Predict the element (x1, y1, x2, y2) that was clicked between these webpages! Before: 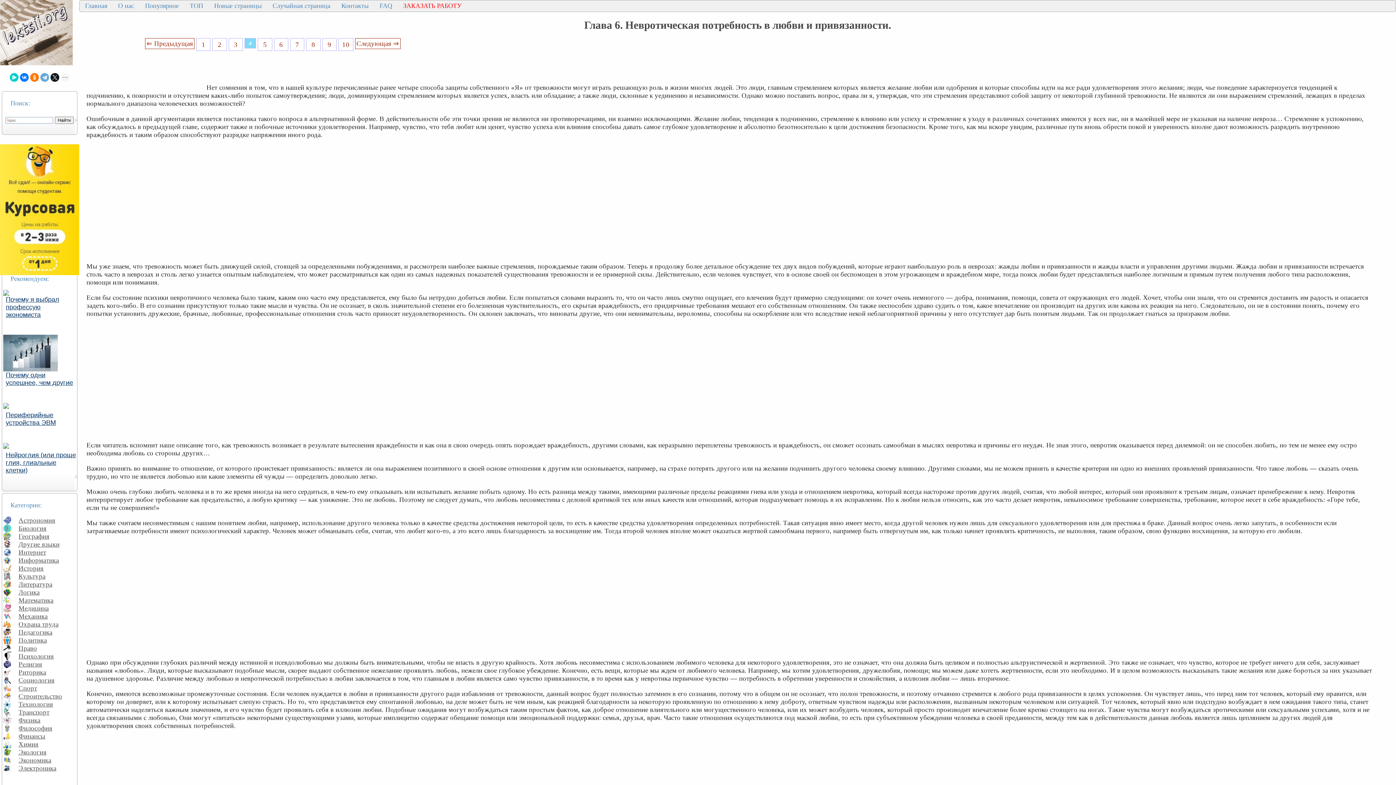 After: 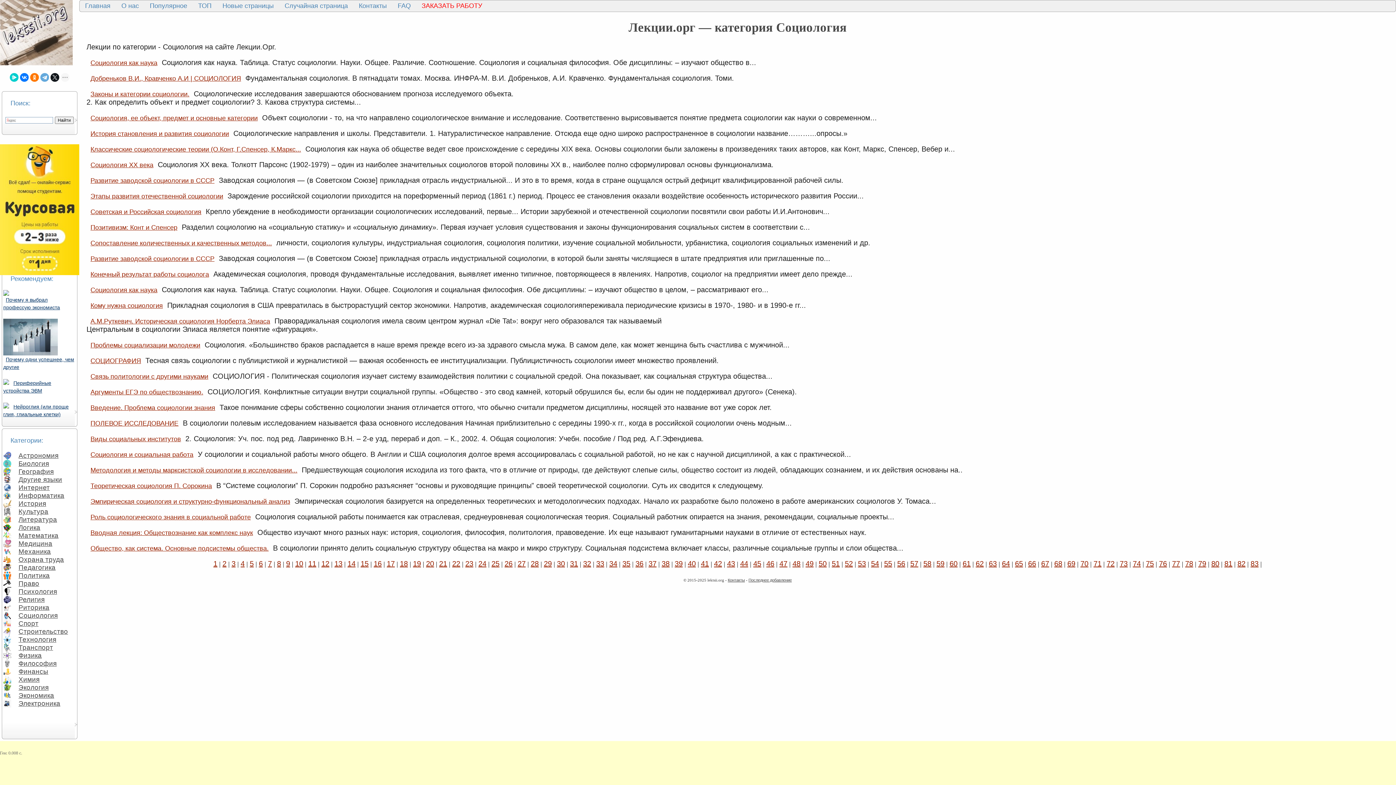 Action: bbox: (14, 675, 55, 685) label: Социология